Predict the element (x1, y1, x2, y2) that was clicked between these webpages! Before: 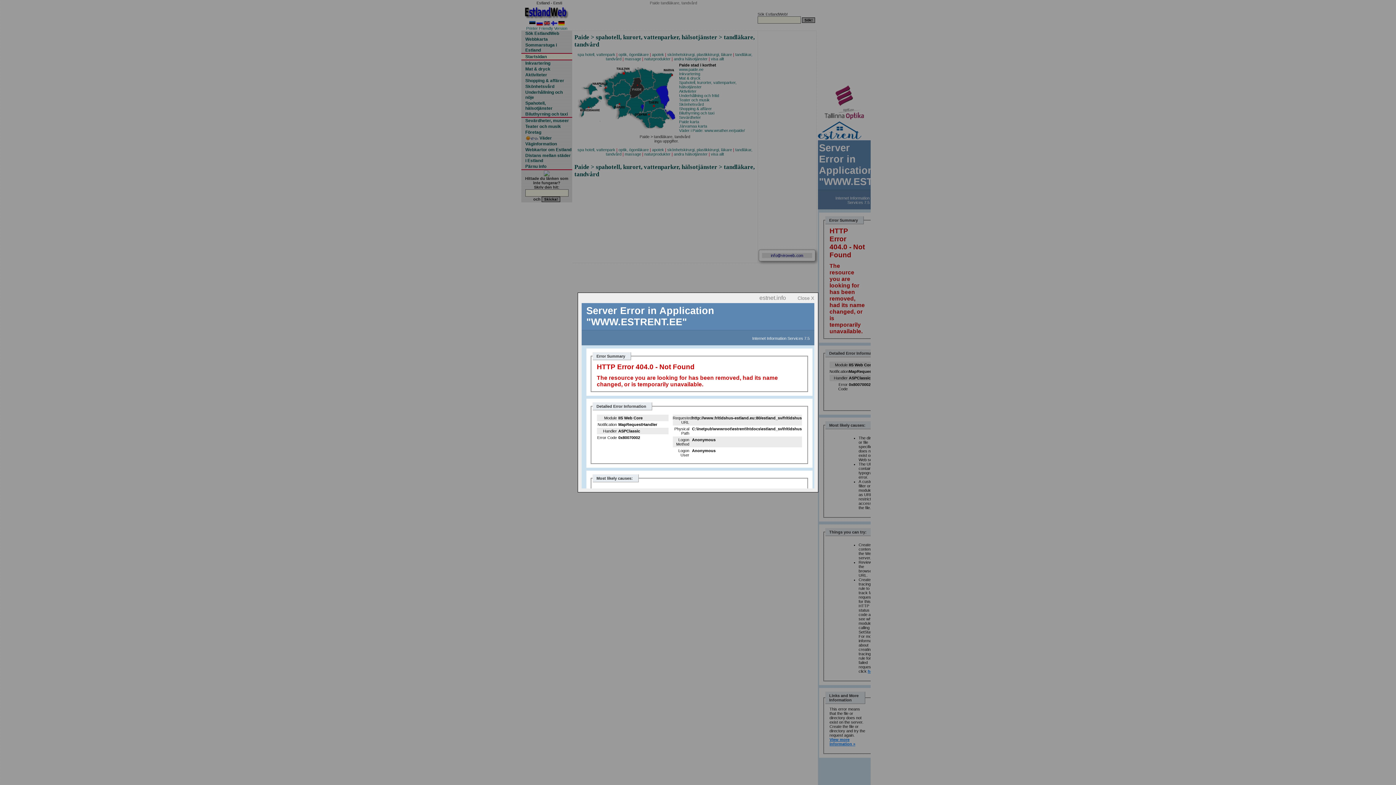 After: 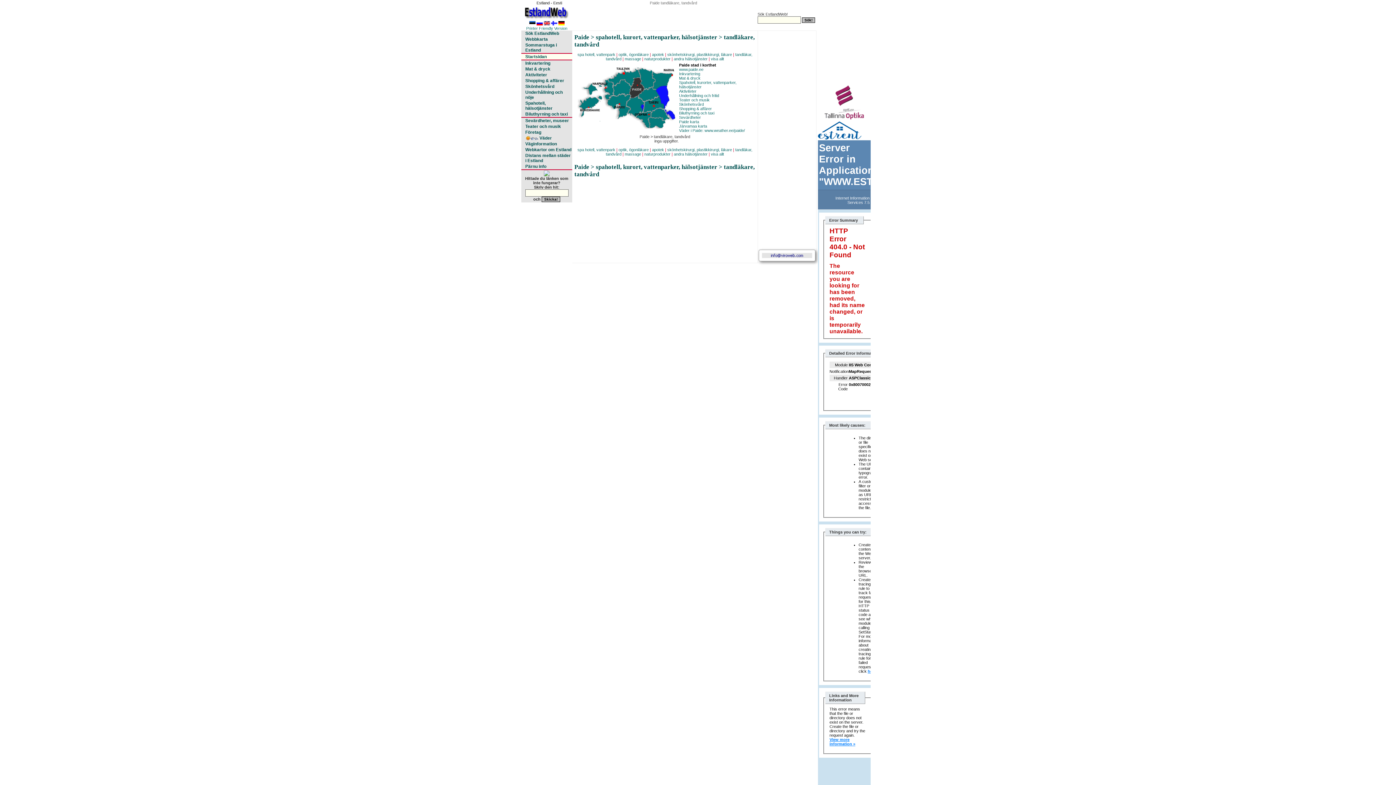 Action: label: Close X bbox: (797, 295, 814, 301)